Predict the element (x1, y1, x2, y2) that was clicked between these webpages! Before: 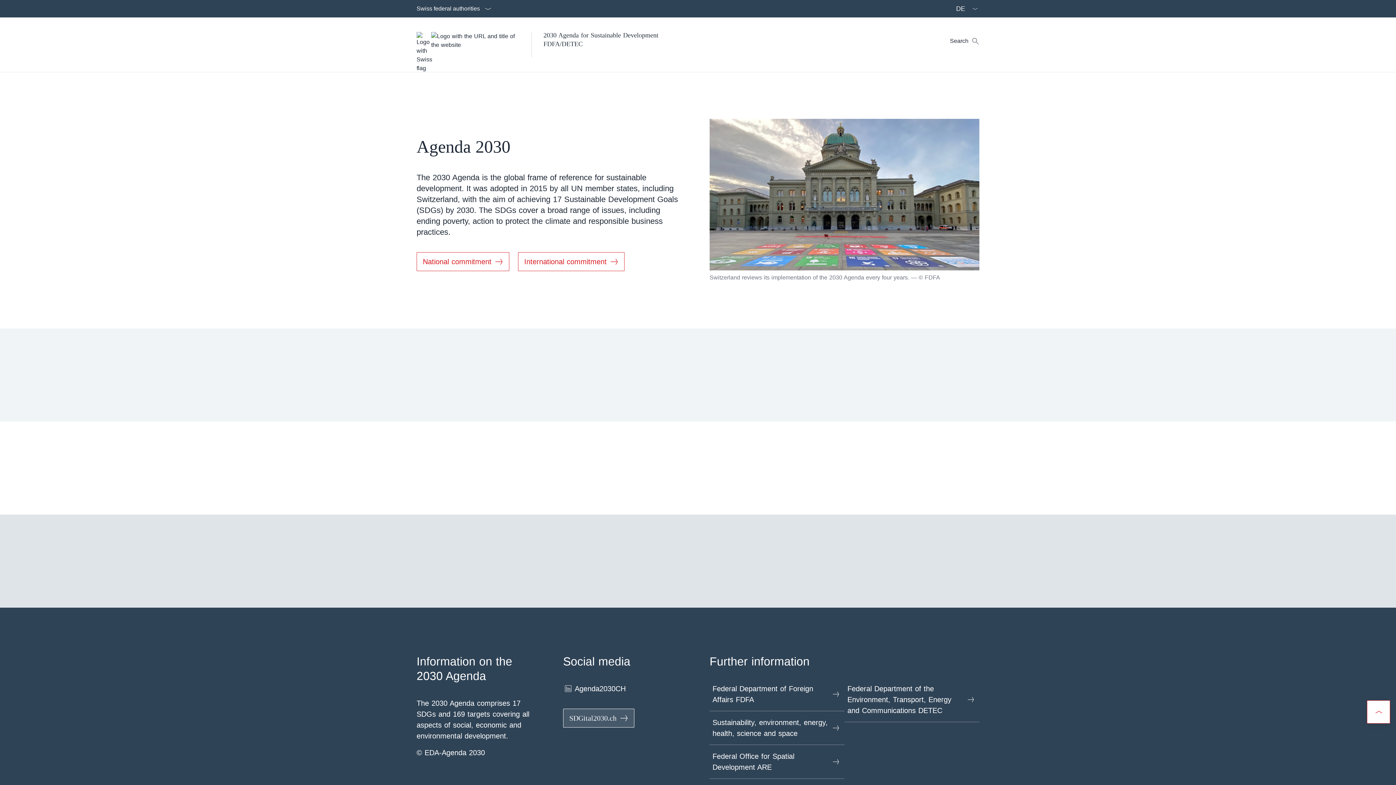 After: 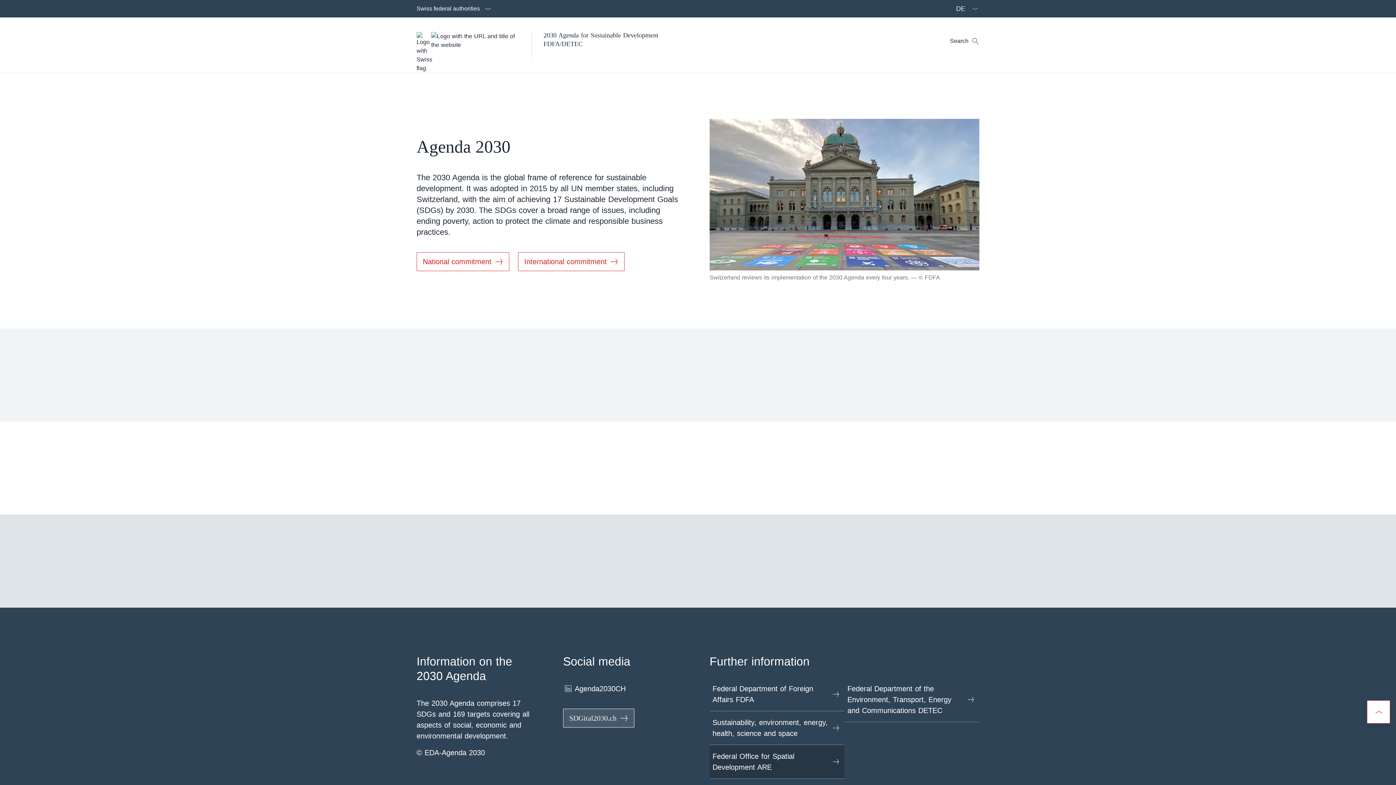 Action: bbox: (709, 745, 844, 779) label: Federal Office for Spatial Development ARE Open link in new tab